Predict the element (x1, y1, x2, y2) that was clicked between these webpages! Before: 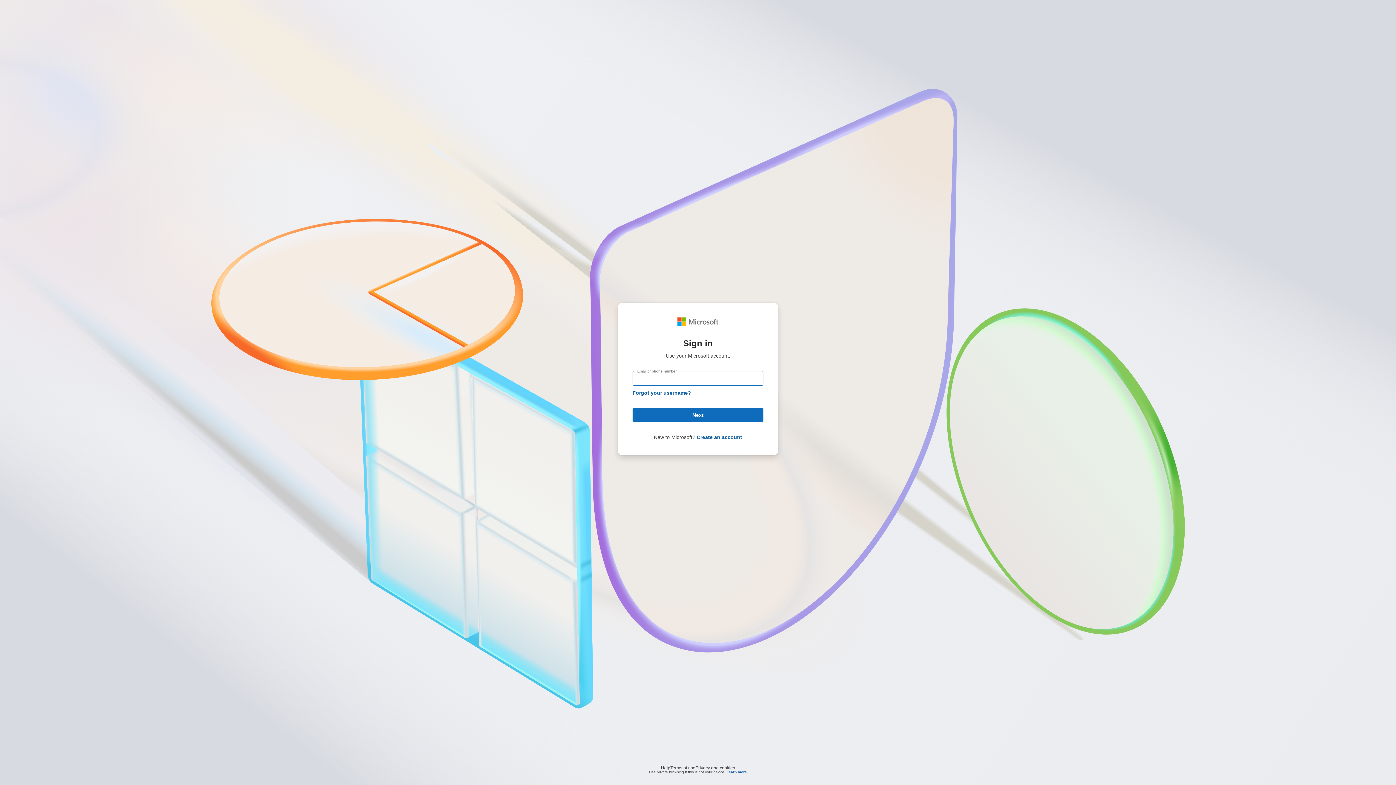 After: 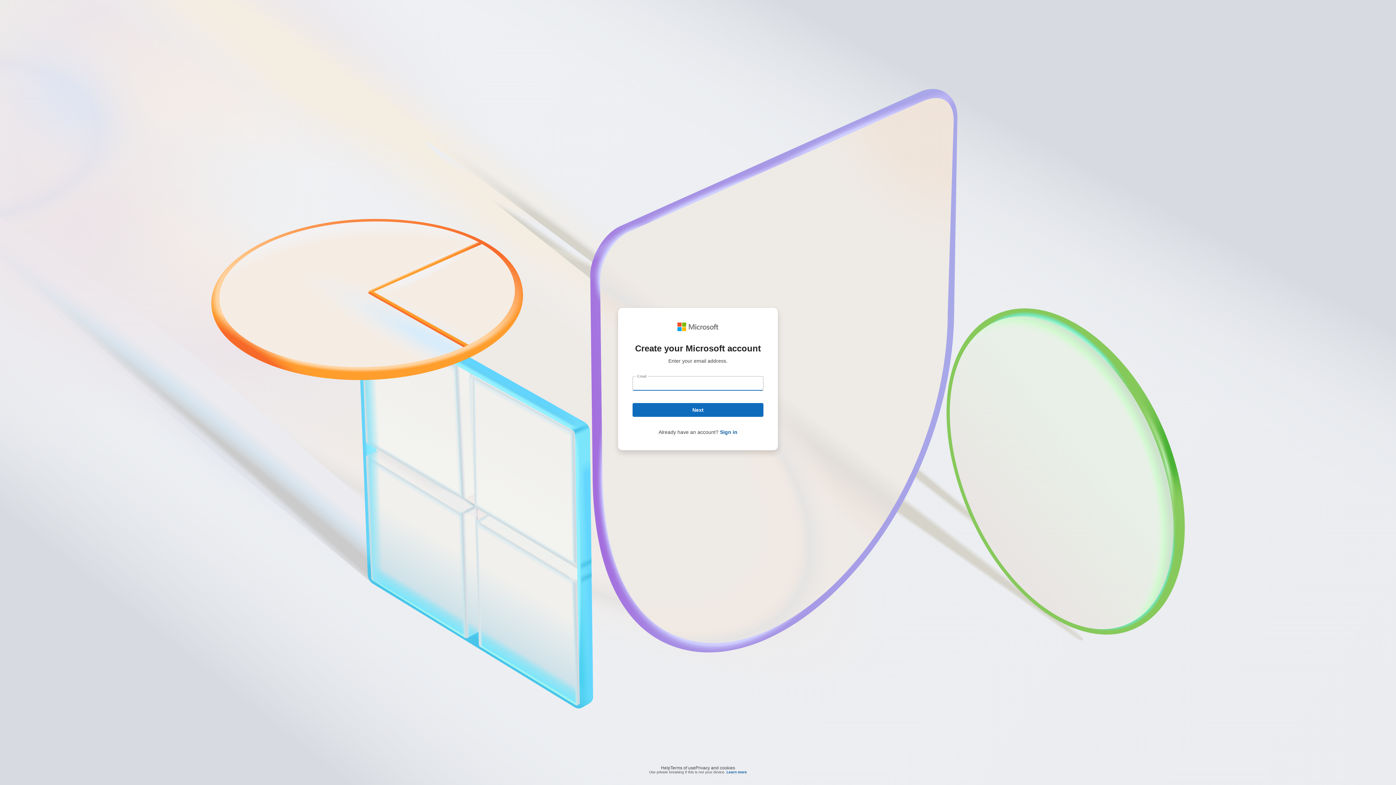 Action: label: Create an account bbox: (696, 434, 742, 440)